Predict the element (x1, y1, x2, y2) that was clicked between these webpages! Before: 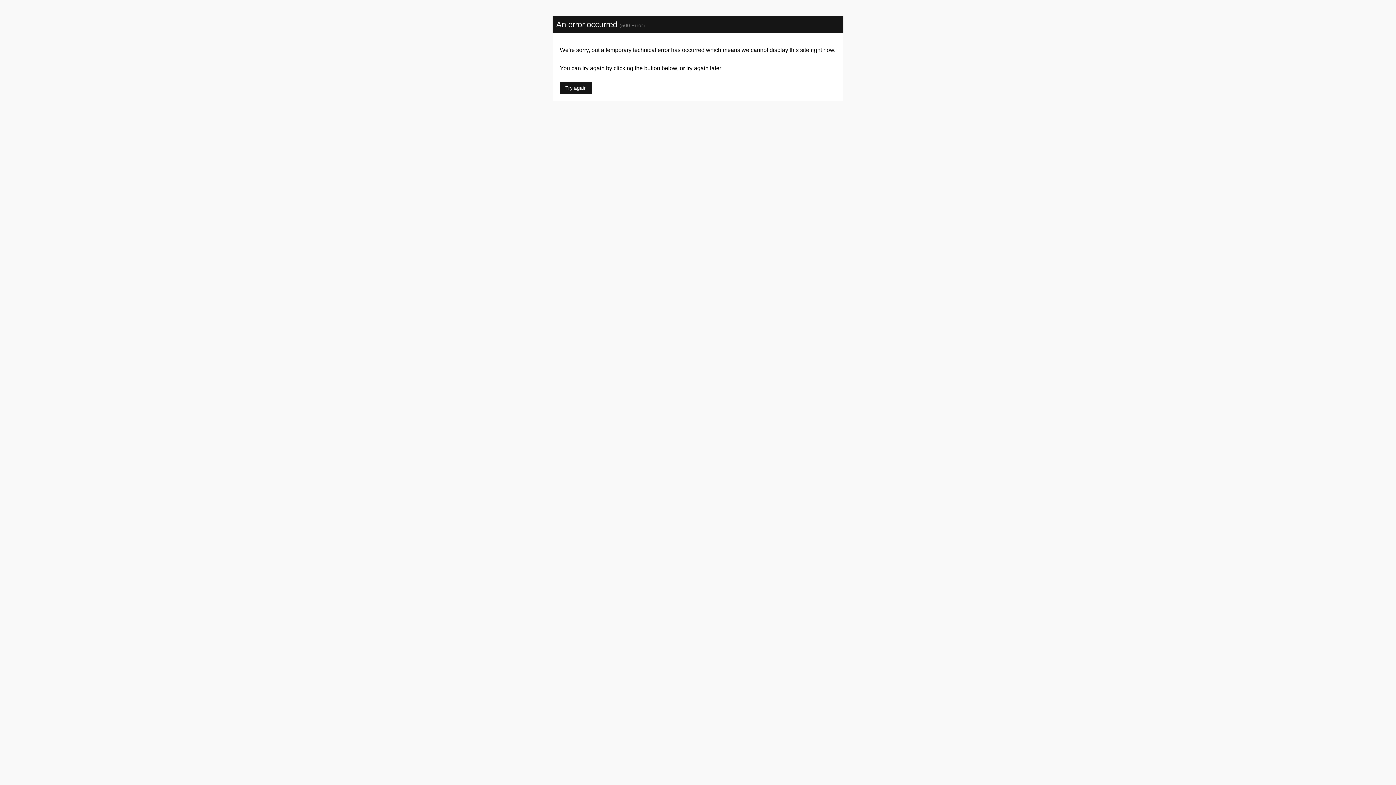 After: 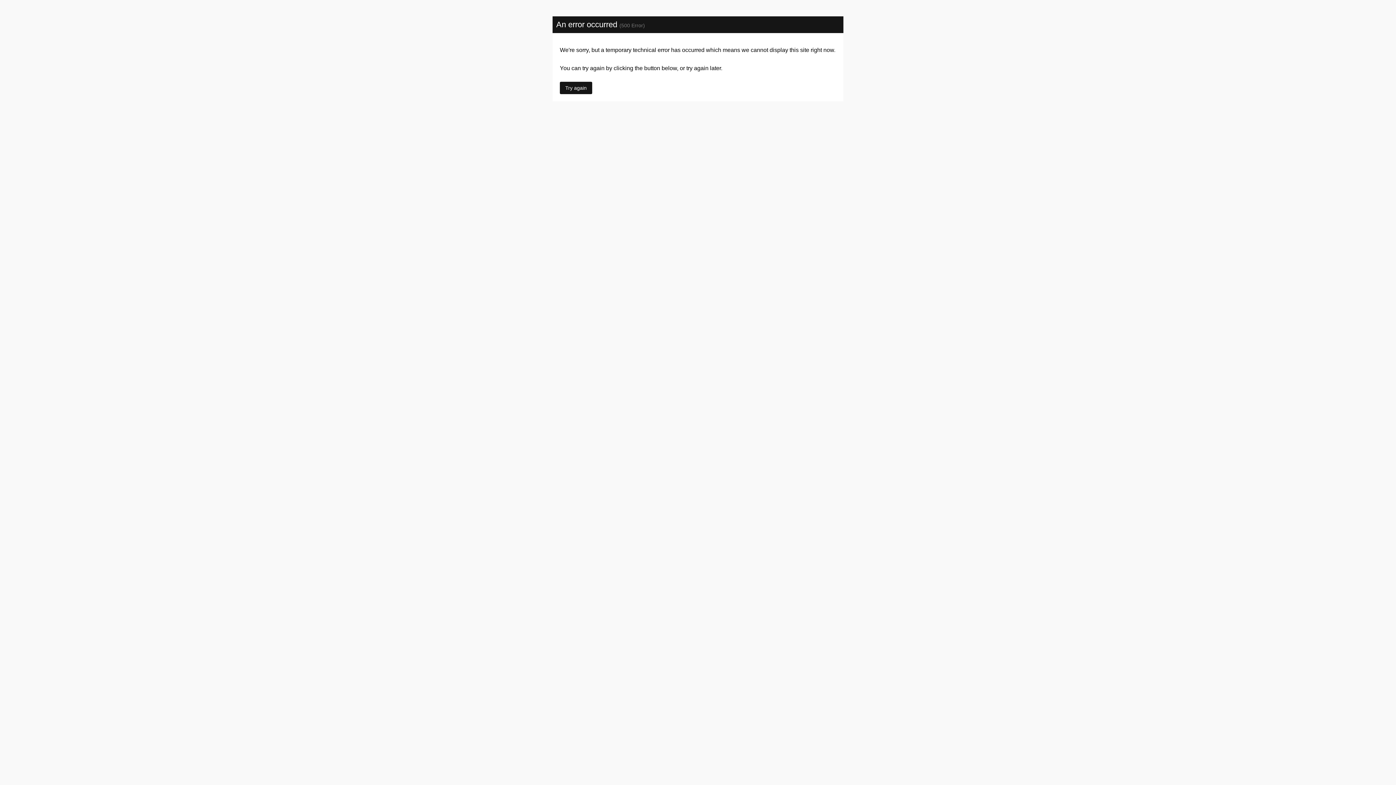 Action: bbox: (560, 81, 592, 94) label: Try again